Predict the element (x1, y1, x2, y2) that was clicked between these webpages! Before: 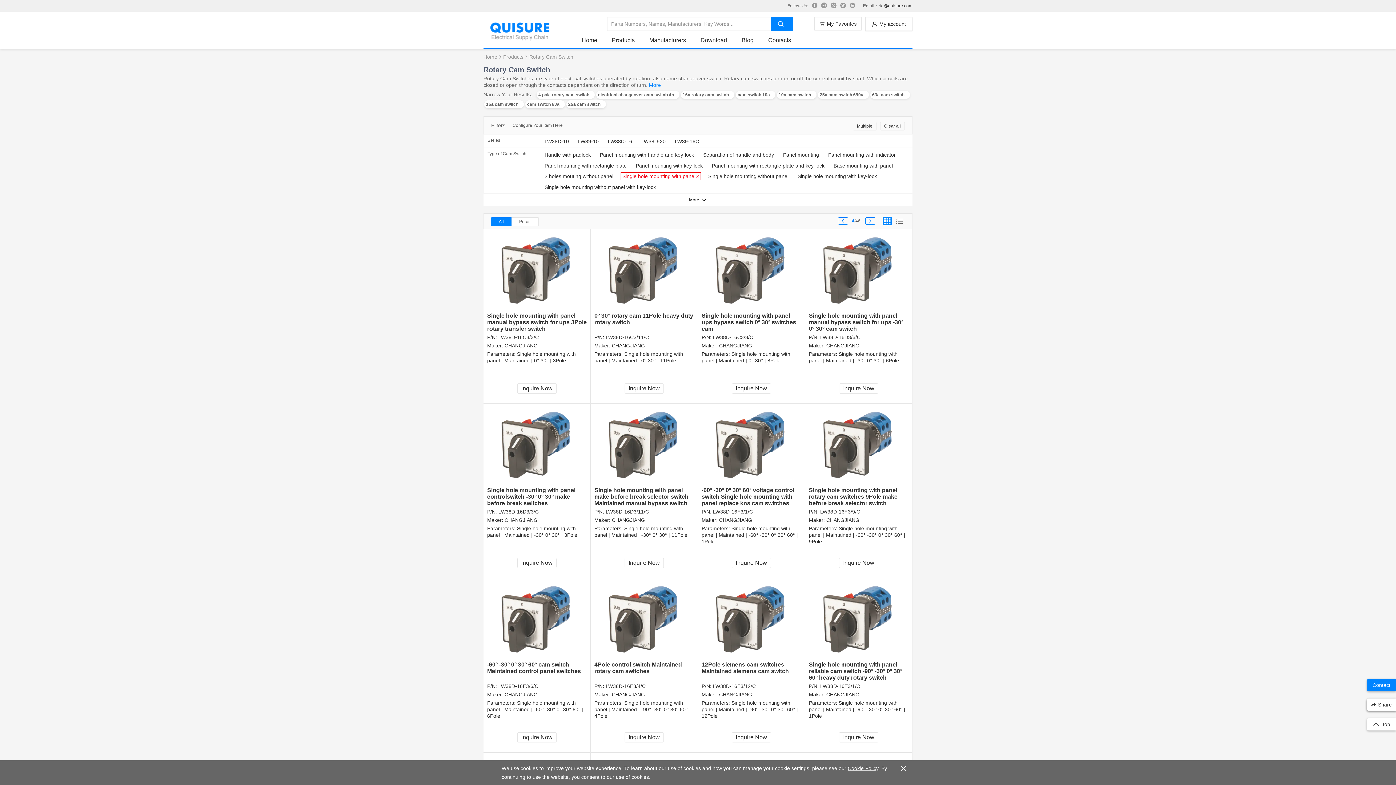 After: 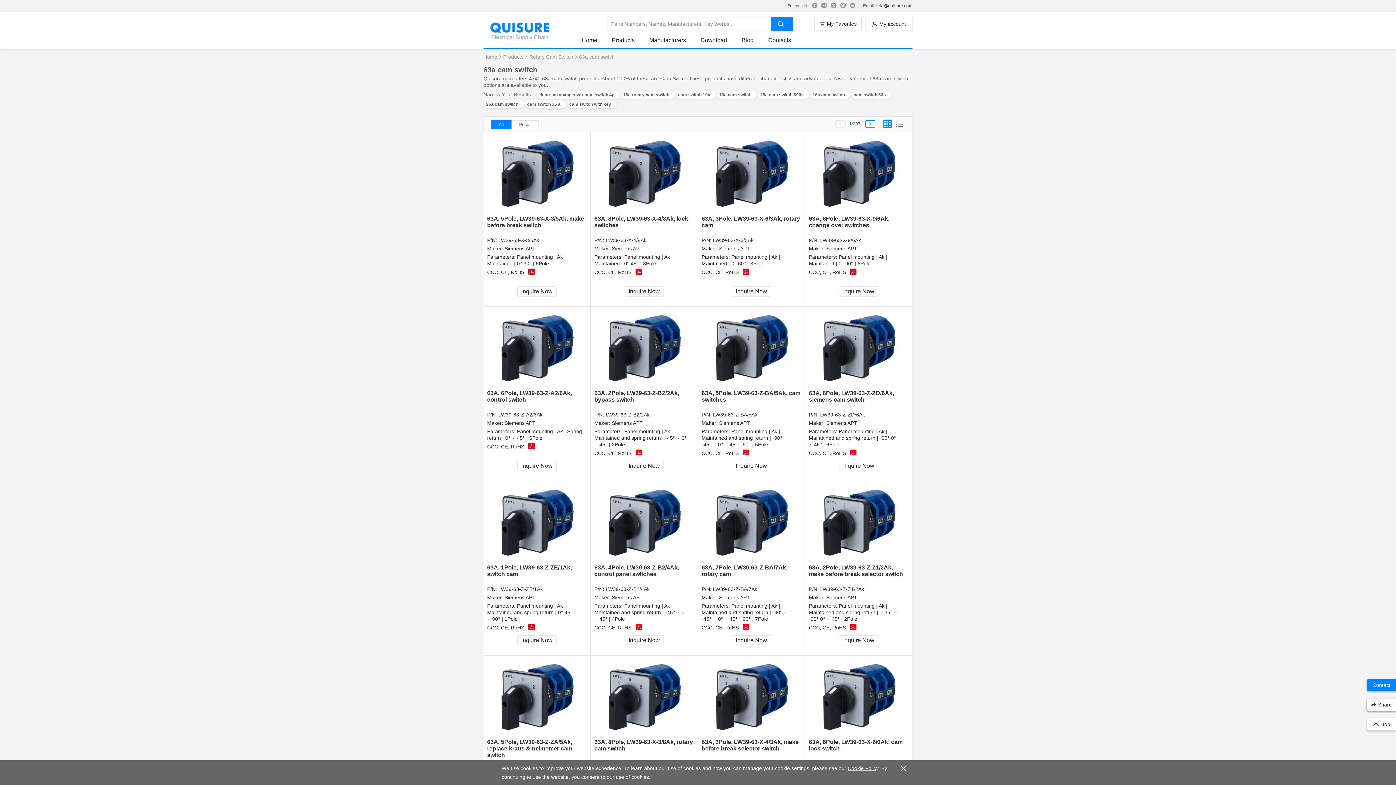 Action: label: 63a cam switch bbox: (870, 90, 910, 98)